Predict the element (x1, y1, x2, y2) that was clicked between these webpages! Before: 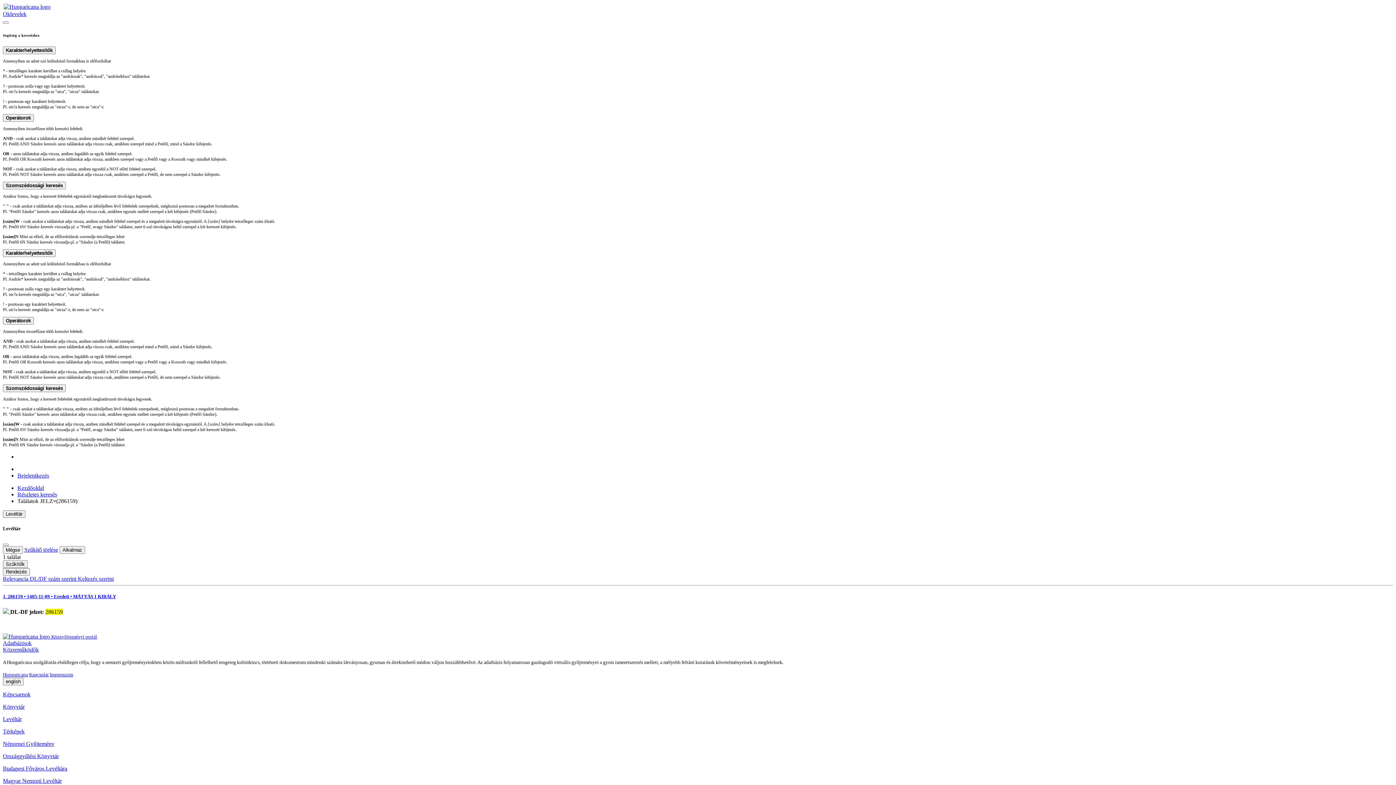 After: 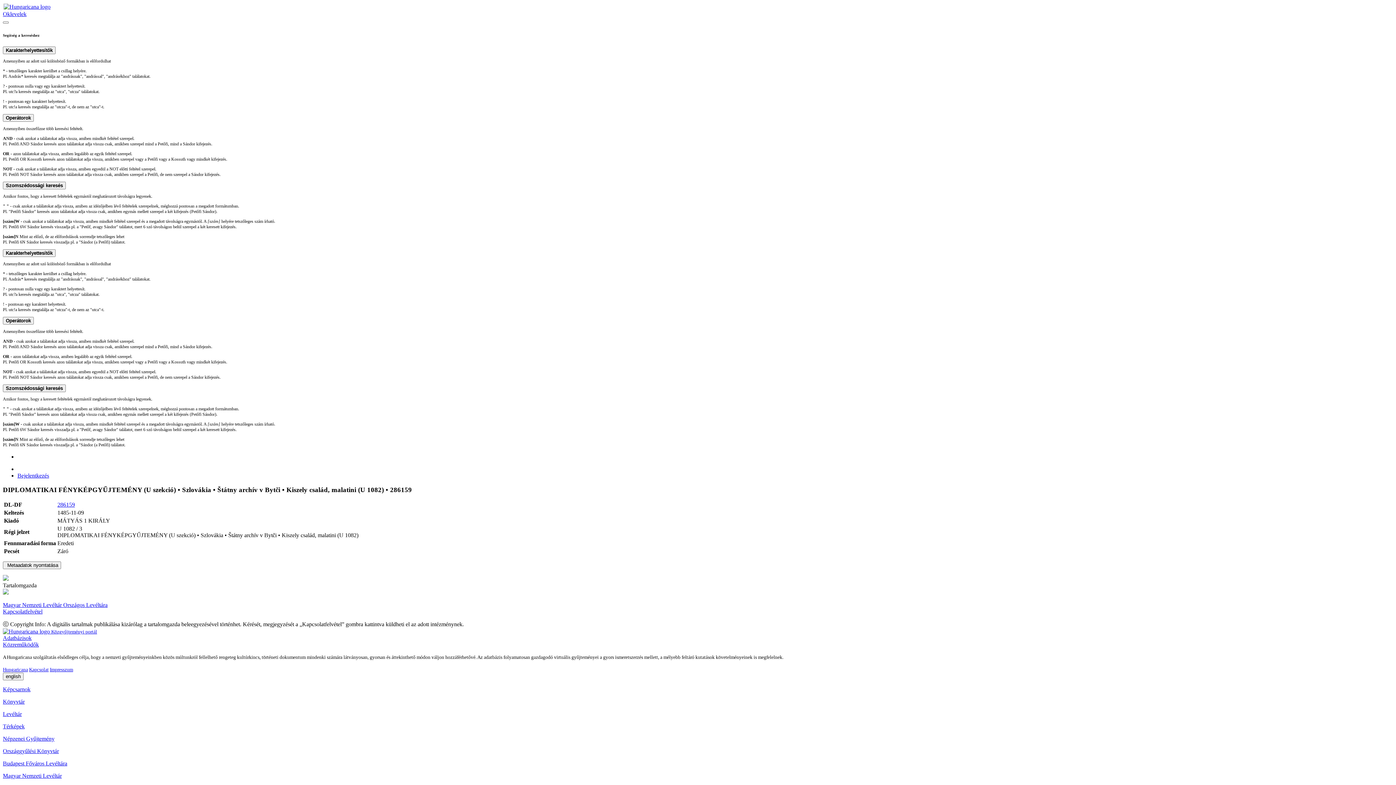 Action: label:   bbox: (2, 608, 10, 615)